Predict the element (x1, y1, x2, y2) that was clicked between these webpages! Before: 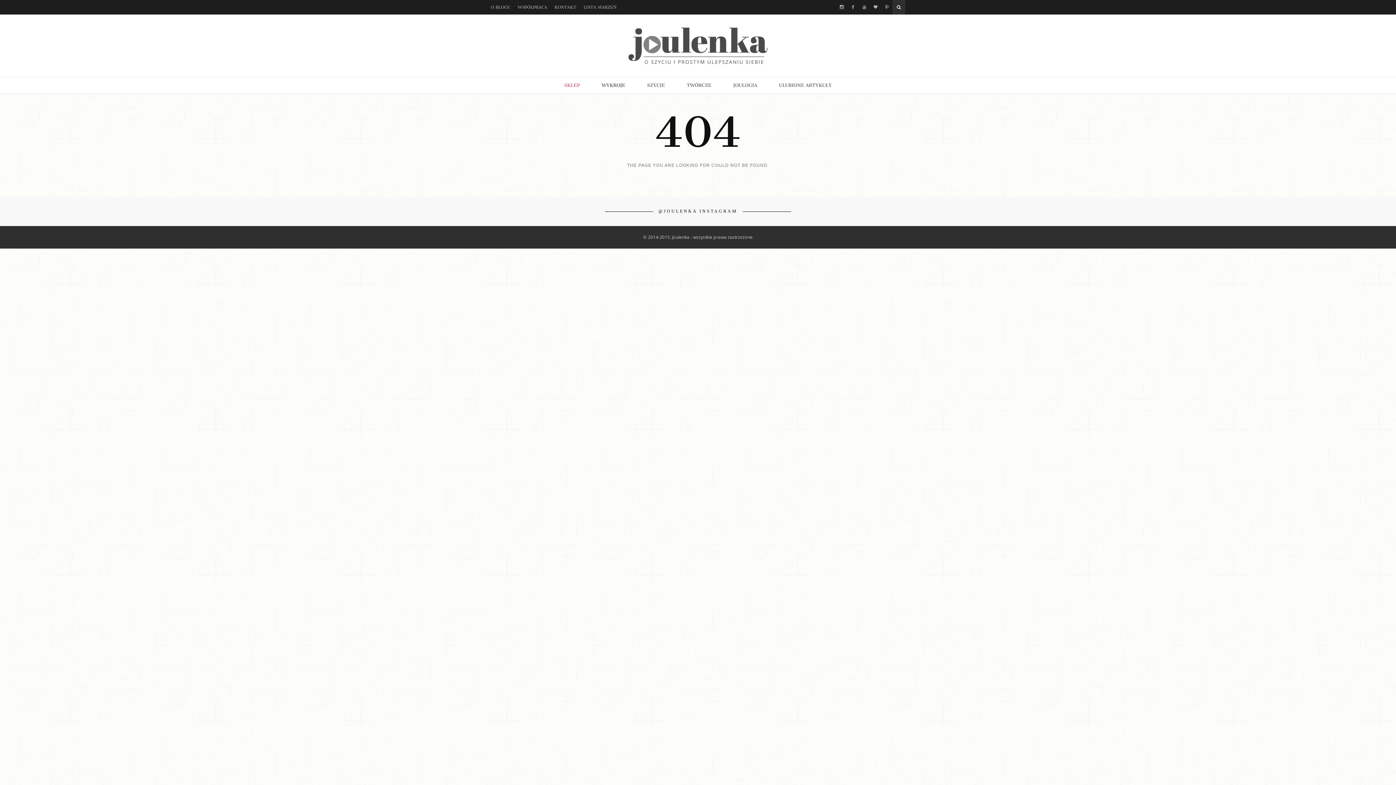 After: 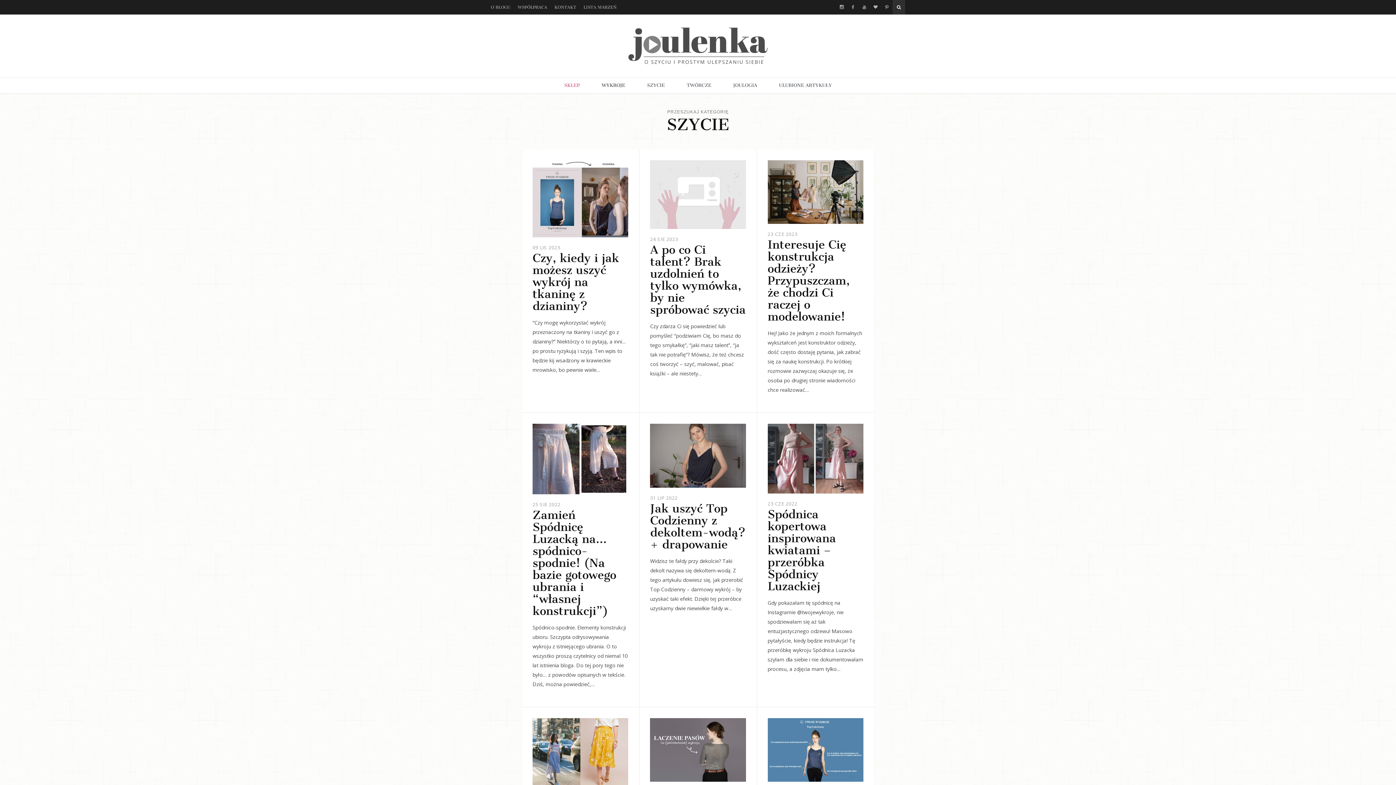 Action: label: SZYCIE bbox: (636, 77, 676, 93)